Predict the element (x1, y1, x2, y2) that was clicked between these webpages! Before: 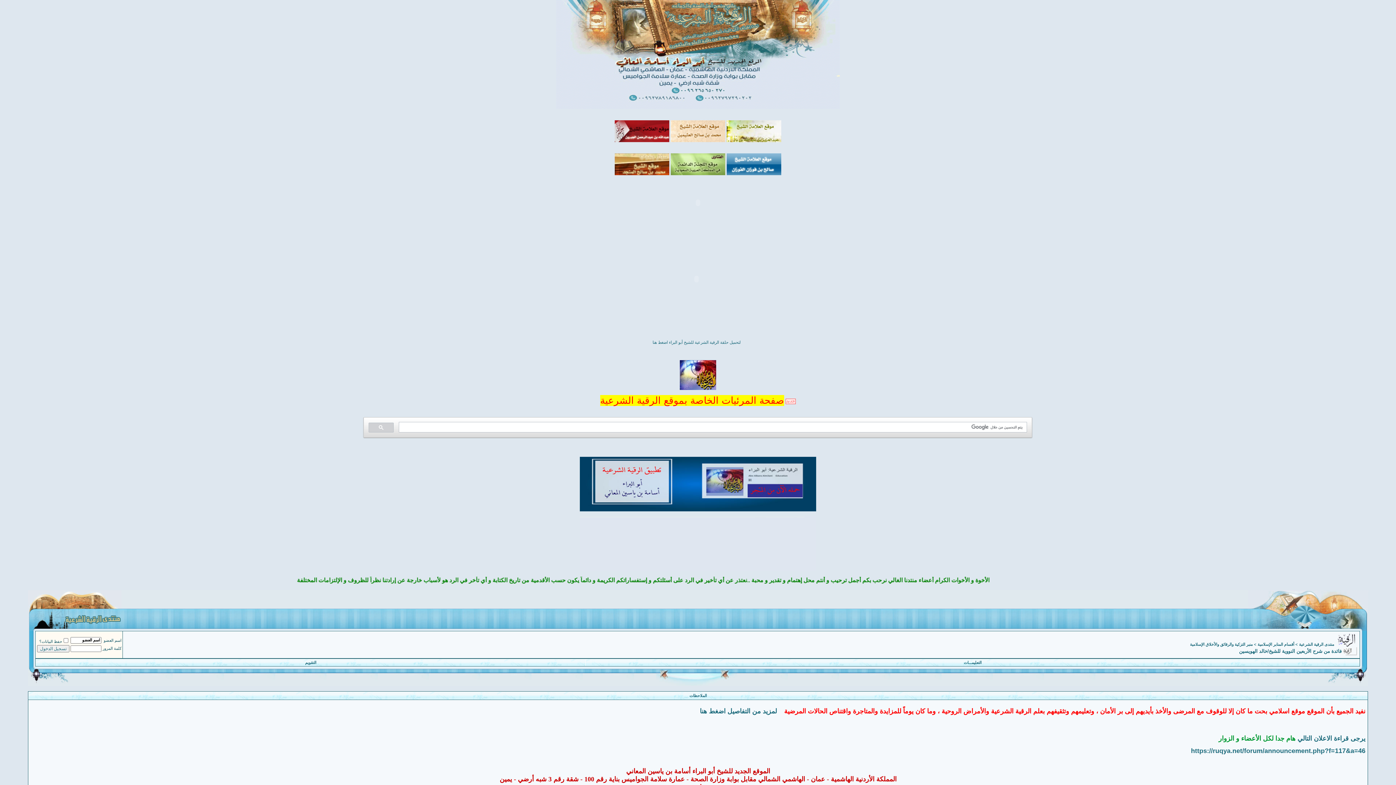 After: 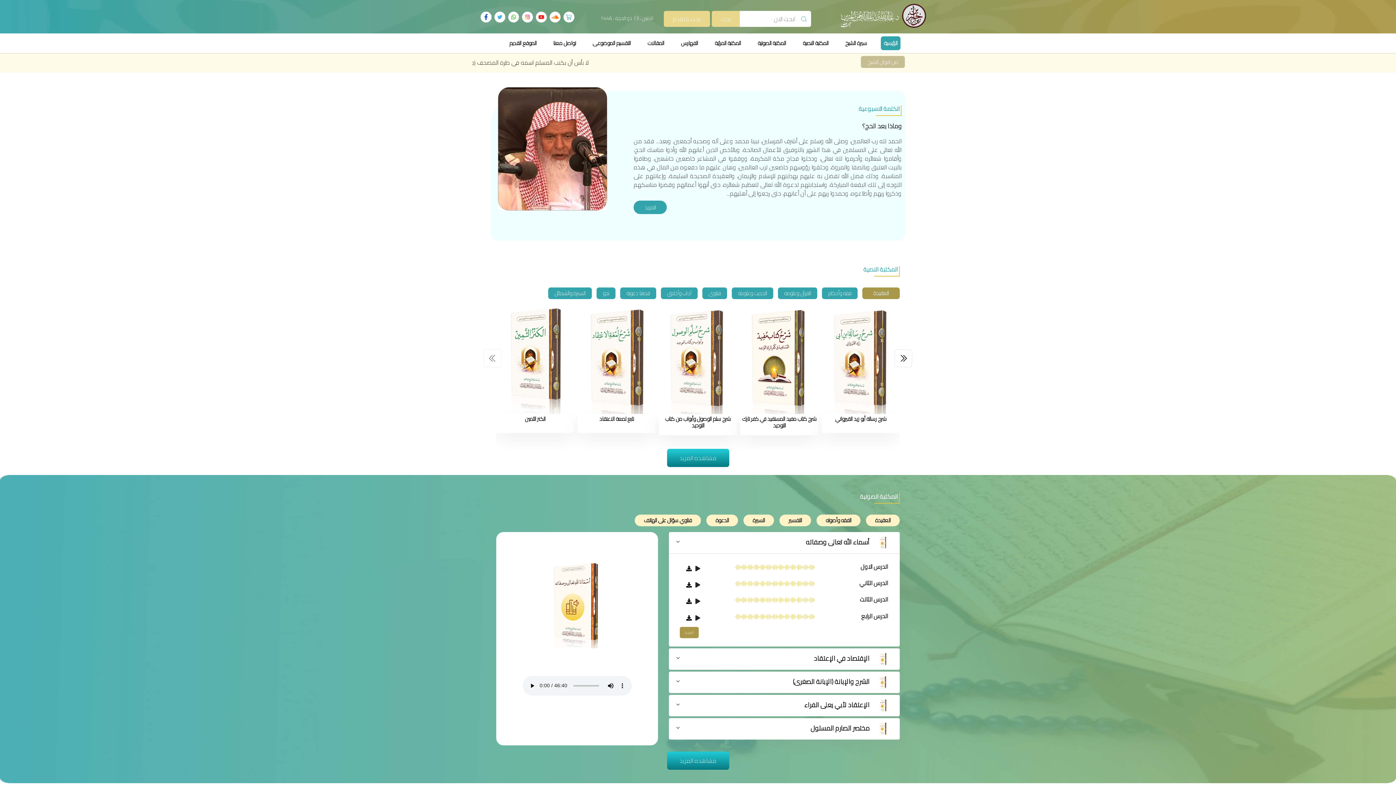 Action: bbox: (614, 137, 669, 143)